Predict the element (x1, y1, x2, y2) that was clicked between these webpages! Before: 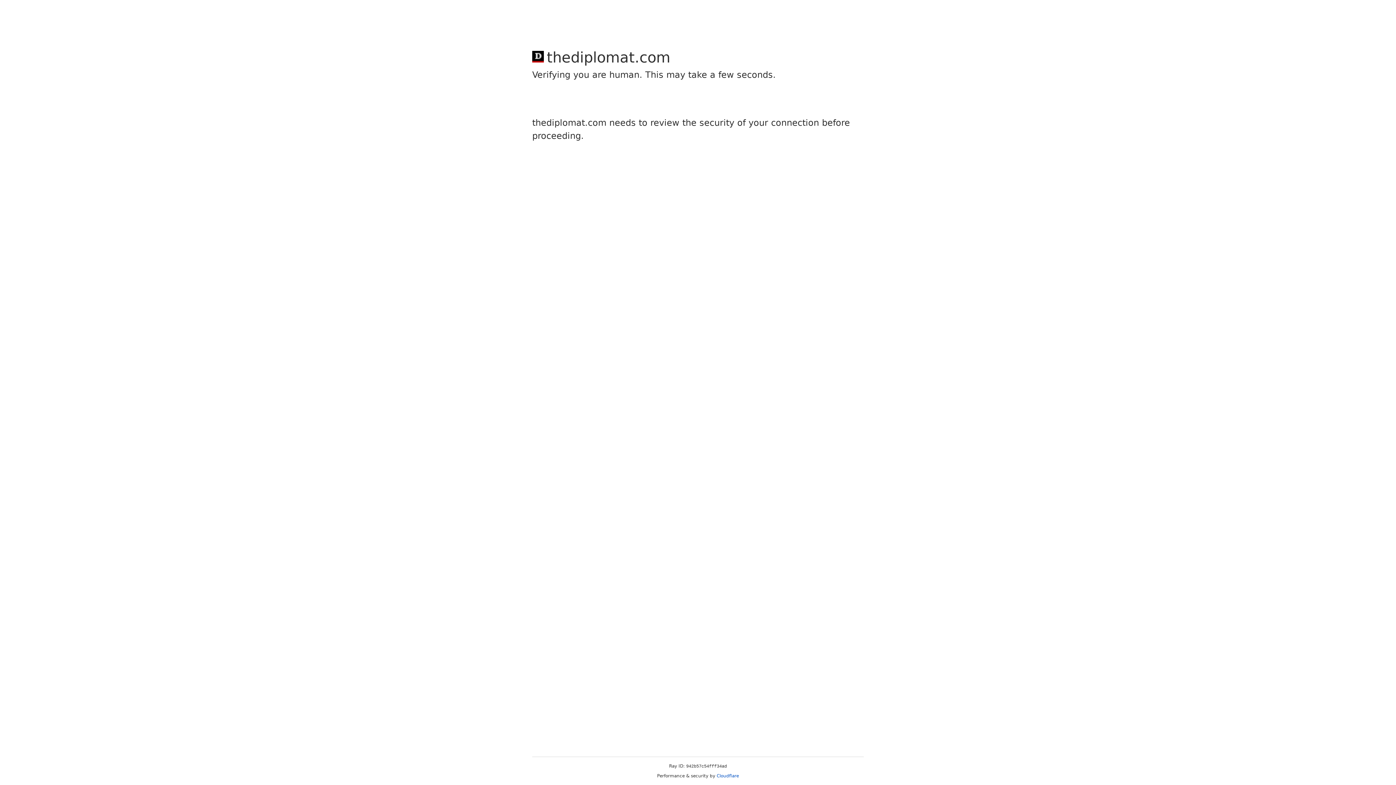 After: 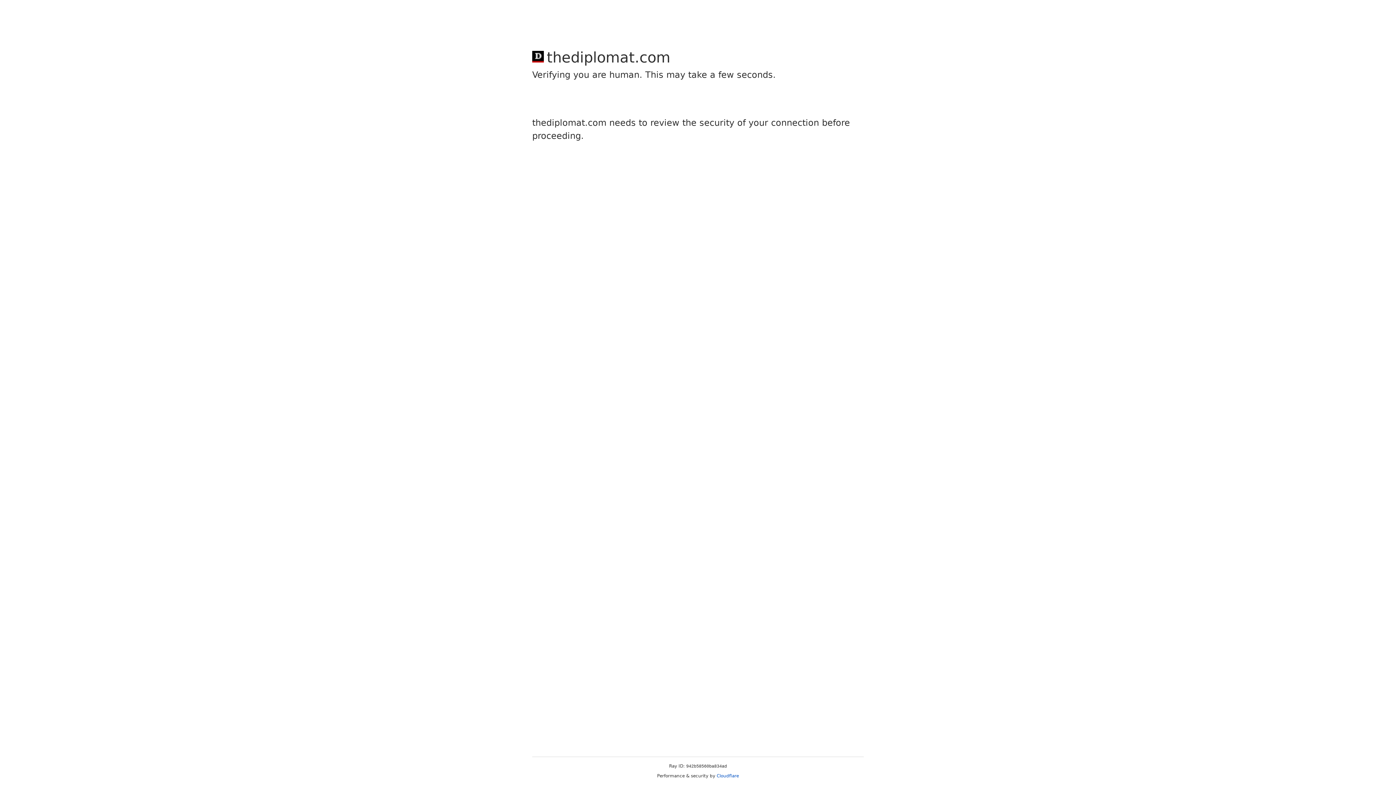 Action: label: Cloudflare bbox: (716, 773, 739, 778)